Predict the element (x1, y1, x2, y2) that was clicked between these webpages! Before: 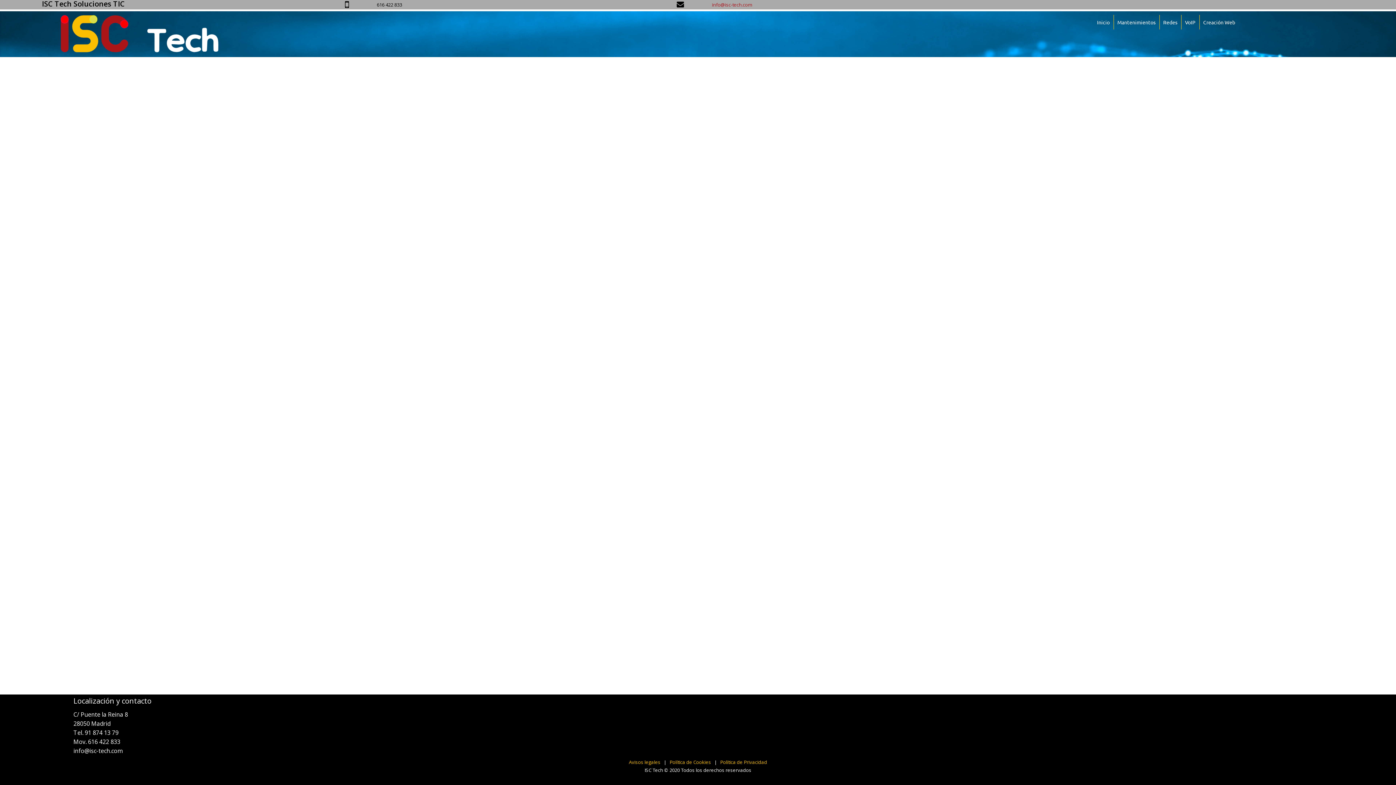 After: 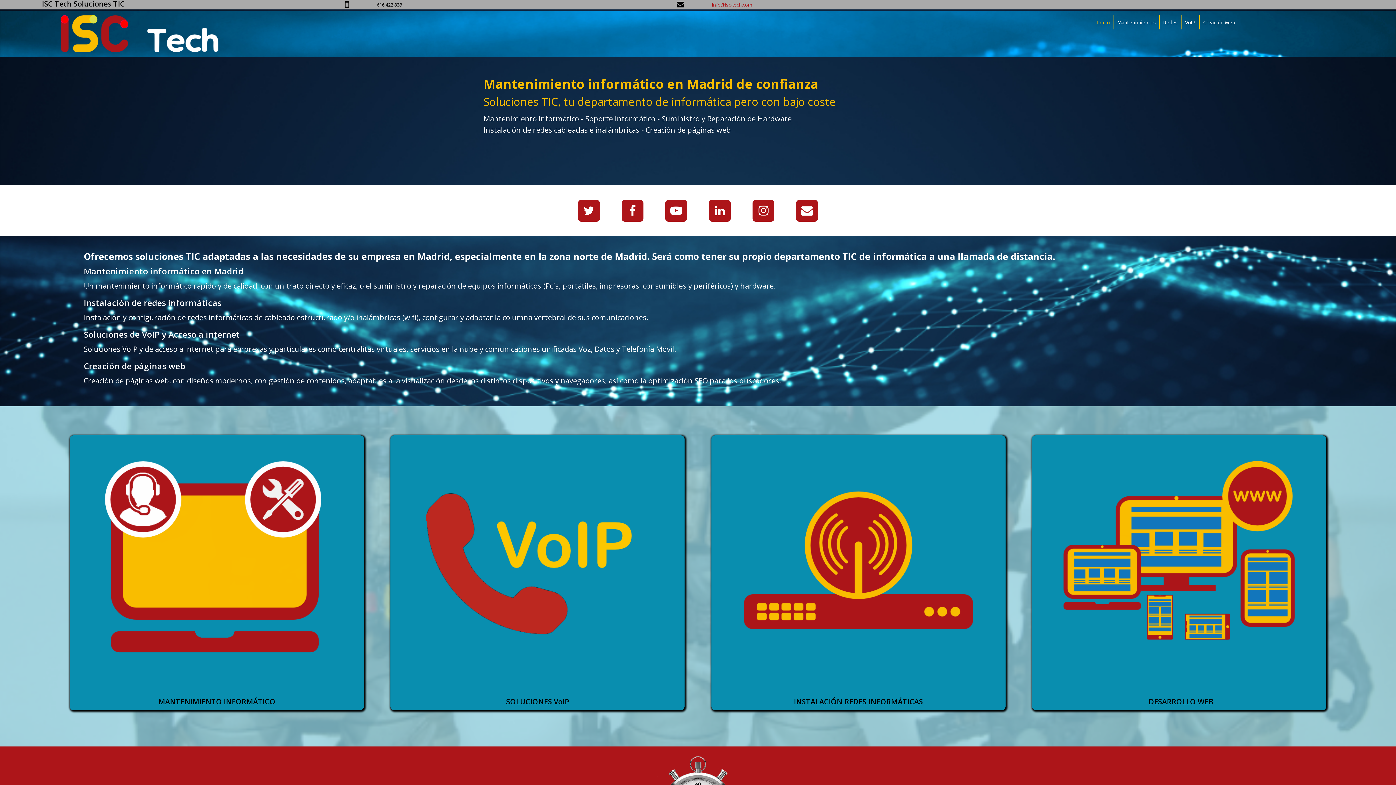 Action: label: Inicio bbox: (1093, 14, 1113, 29)